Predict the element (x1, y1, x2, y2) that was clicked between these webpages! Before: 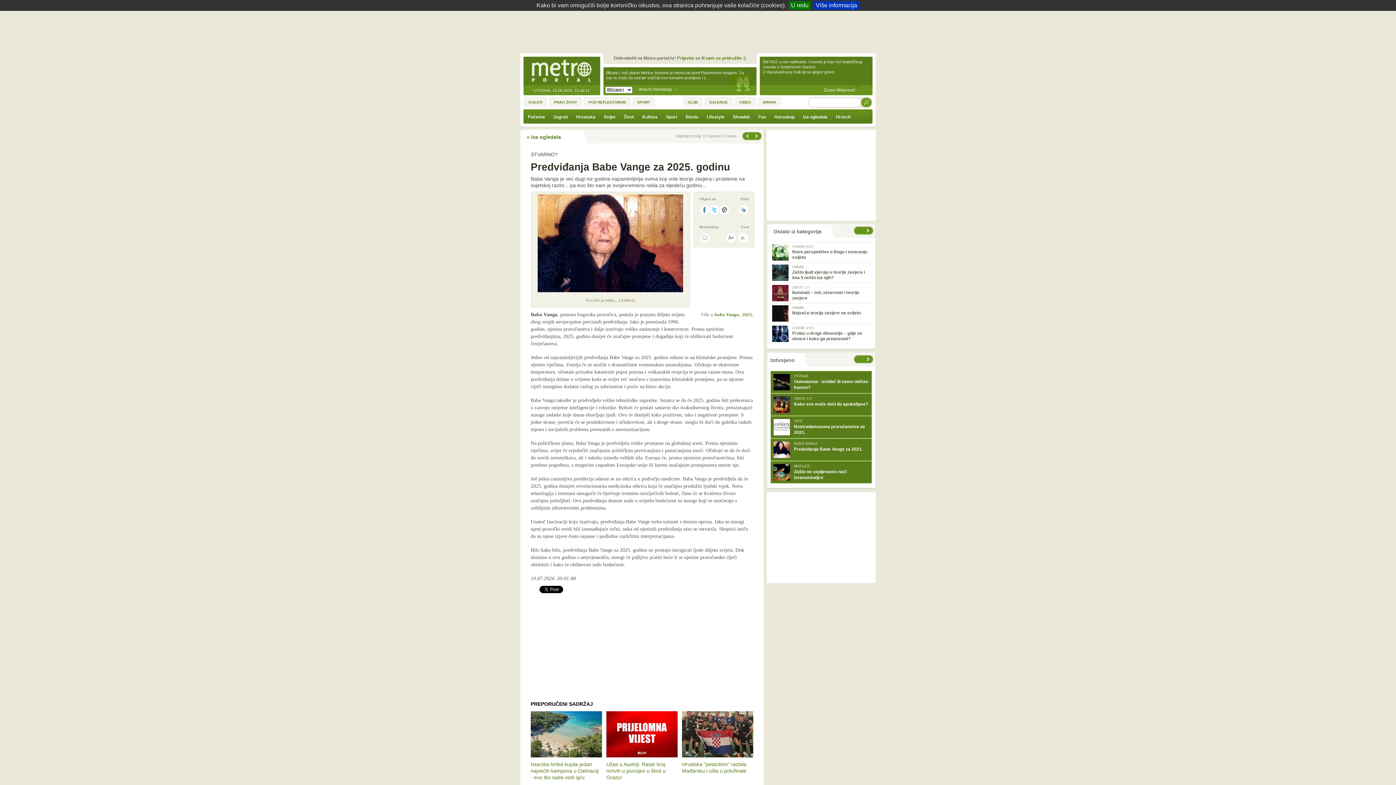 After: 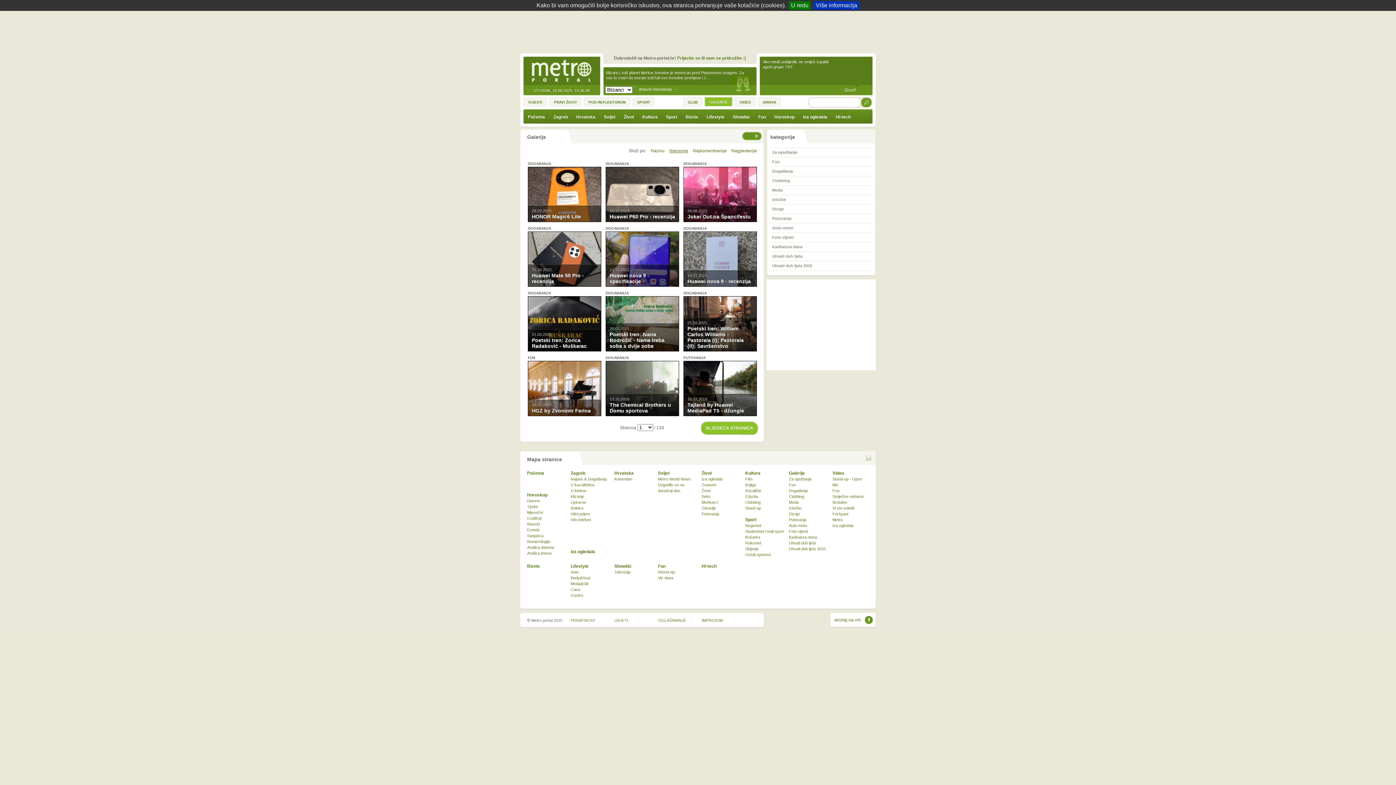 Action: bbox: (704, 97, 732, 106) label: GALERIJE